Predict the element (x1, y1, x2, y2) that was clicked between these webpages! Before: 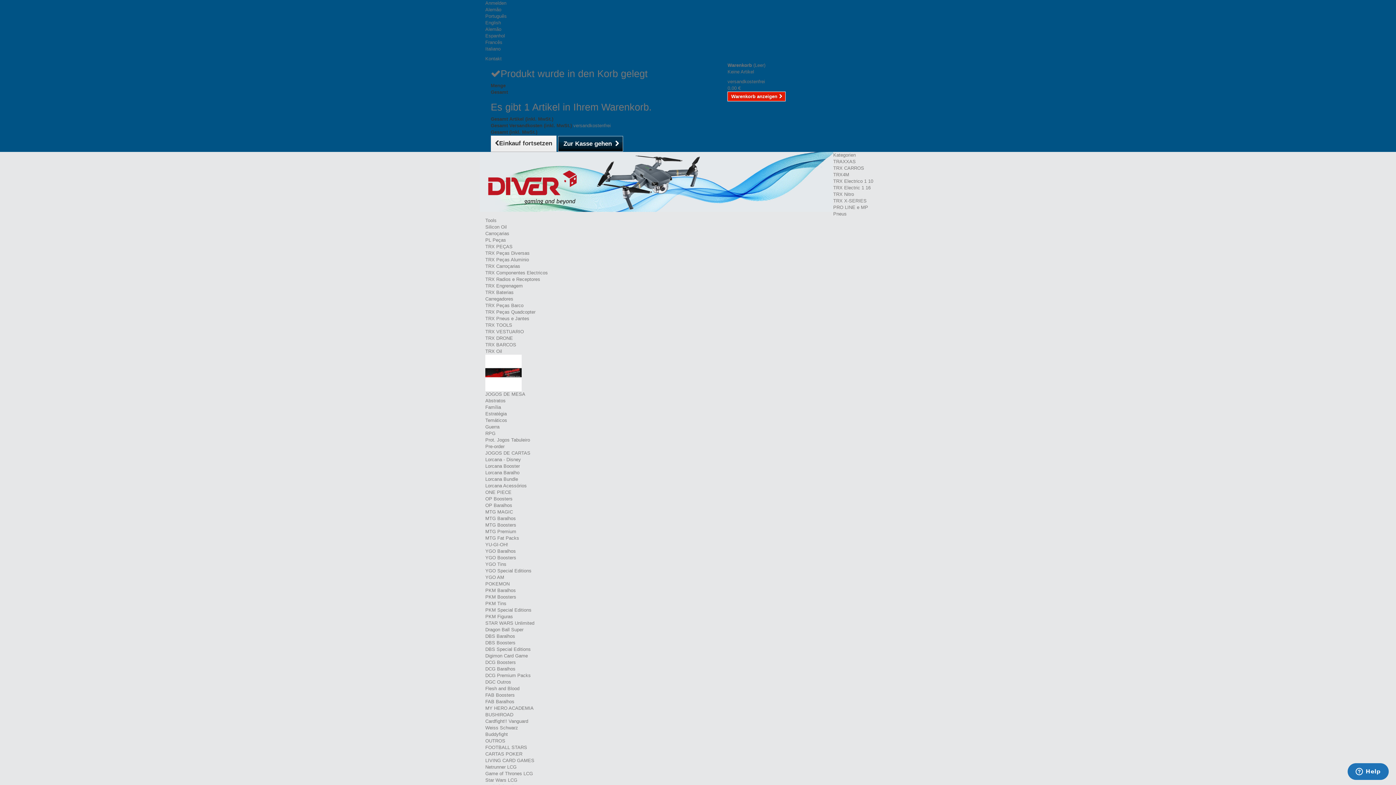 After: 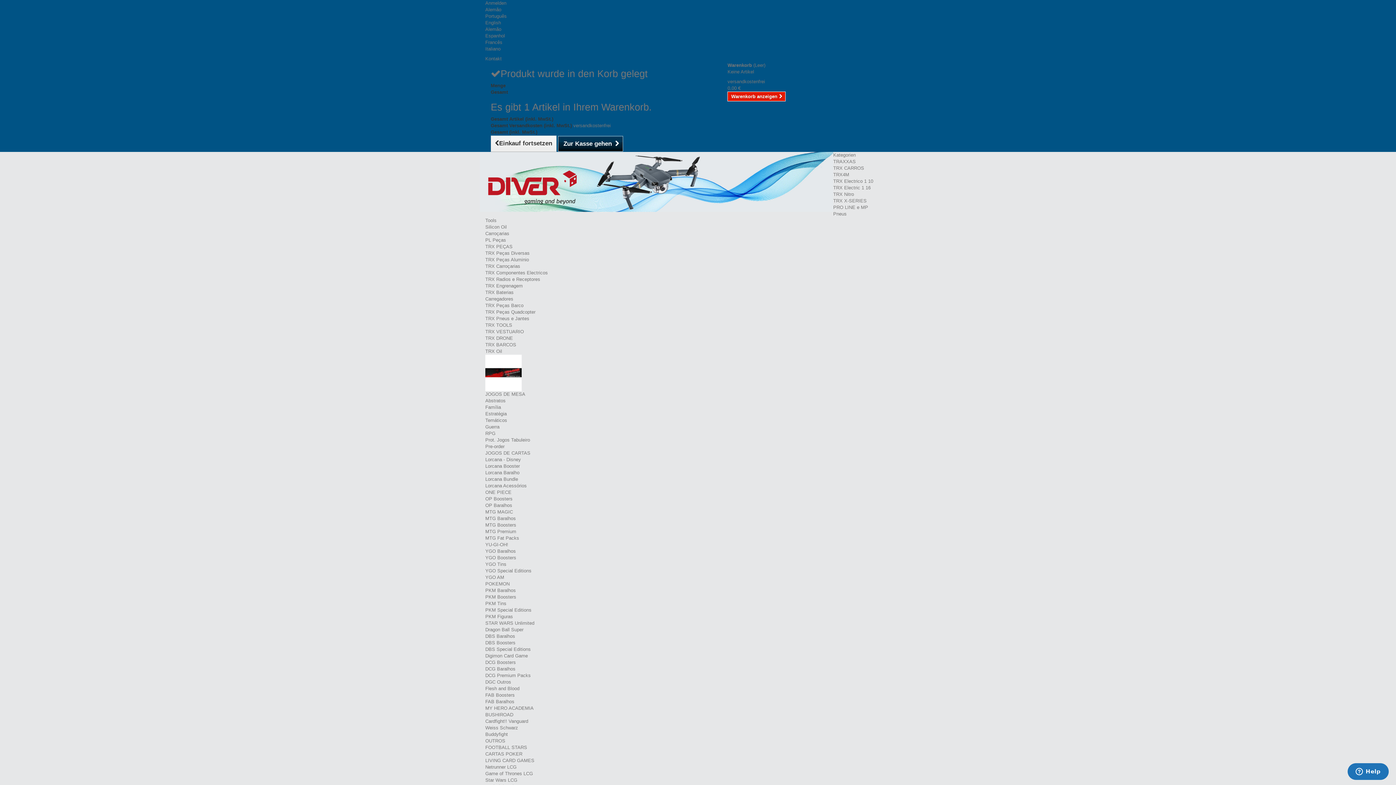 Action: label: Guerra bbox: (485, 424, 499, 429)